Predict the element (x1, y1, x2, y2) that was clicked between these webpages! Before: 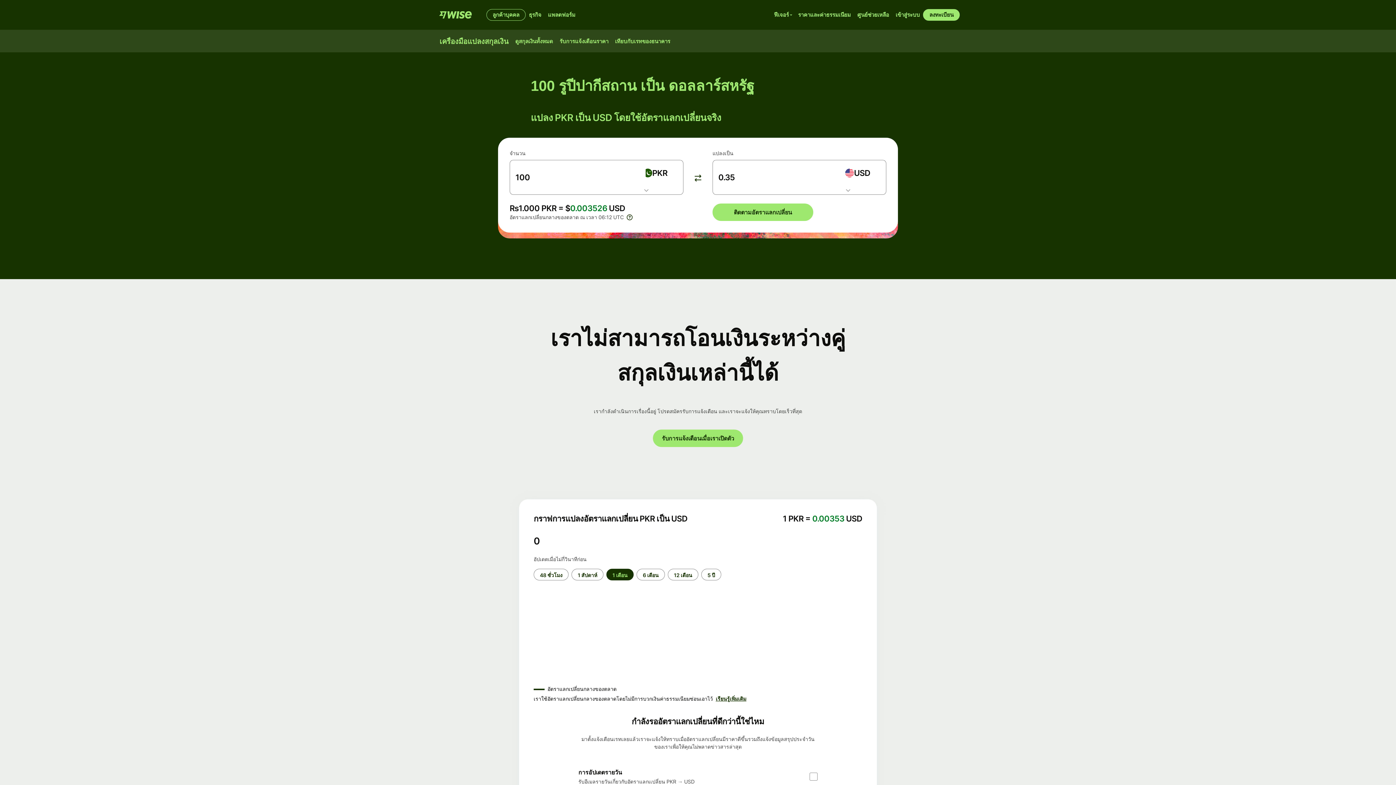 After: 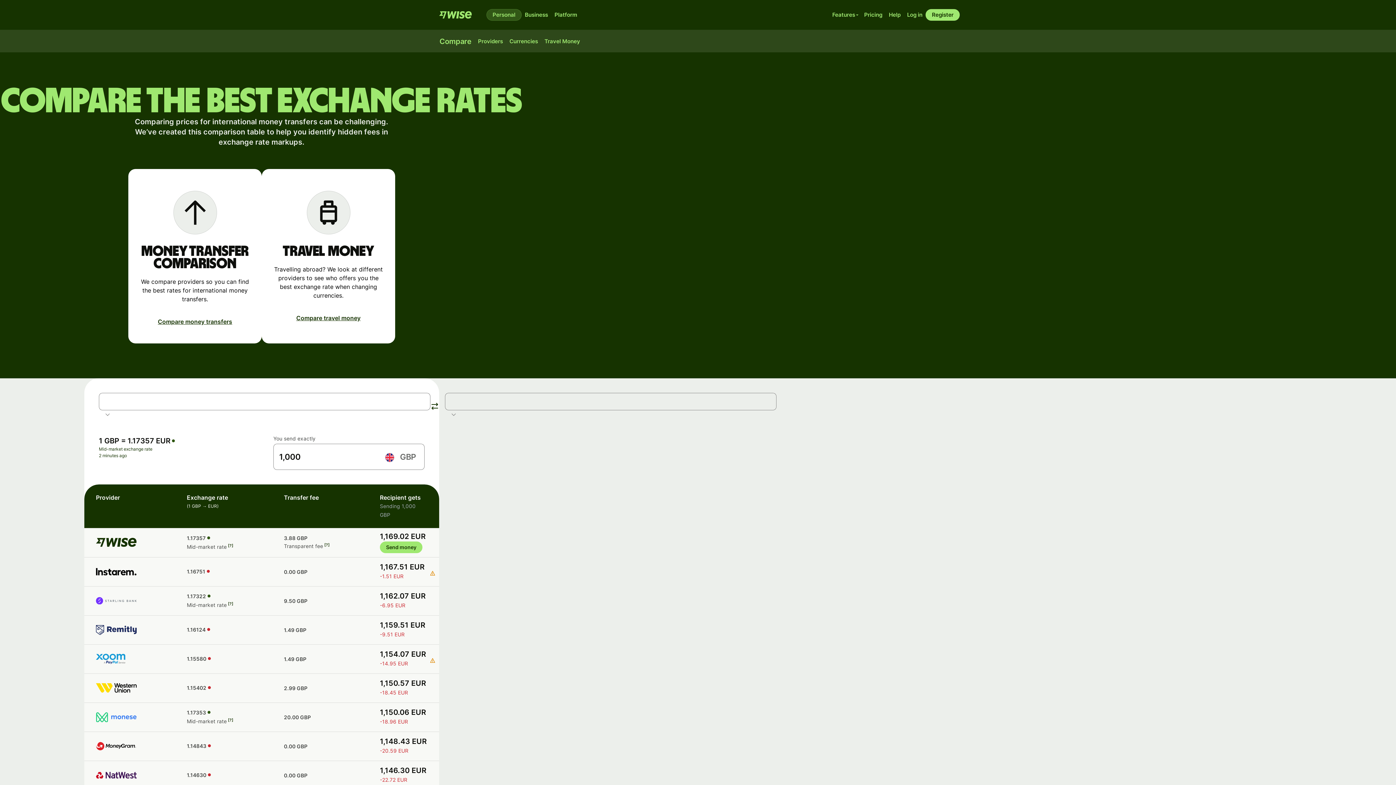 Action: label: เทียบกับเรทของธนาคาร bbox: (611, 35, 673, 47)